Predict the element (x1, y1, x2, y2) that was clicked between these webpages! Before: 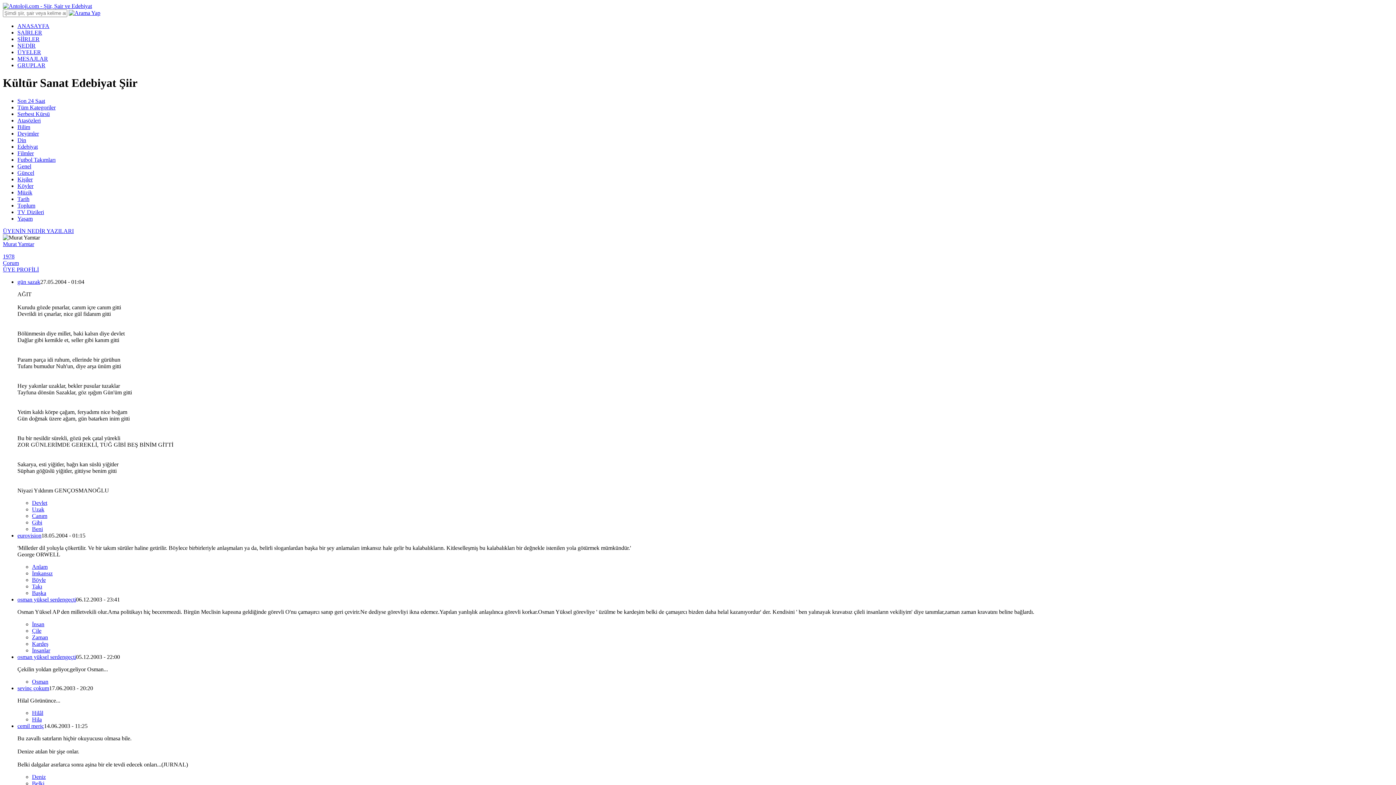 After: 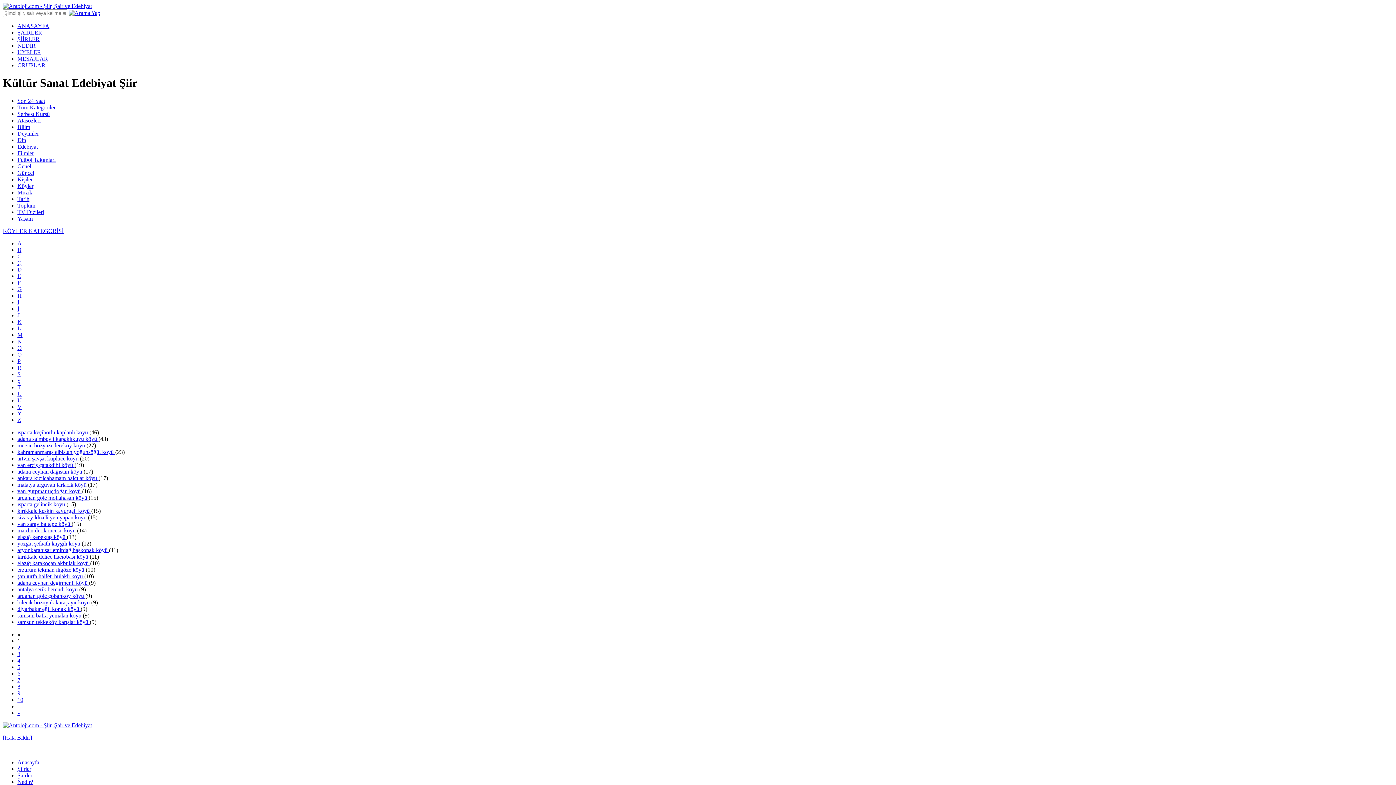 Action: bbox: (17, 182, 33, 189) label: Köyler